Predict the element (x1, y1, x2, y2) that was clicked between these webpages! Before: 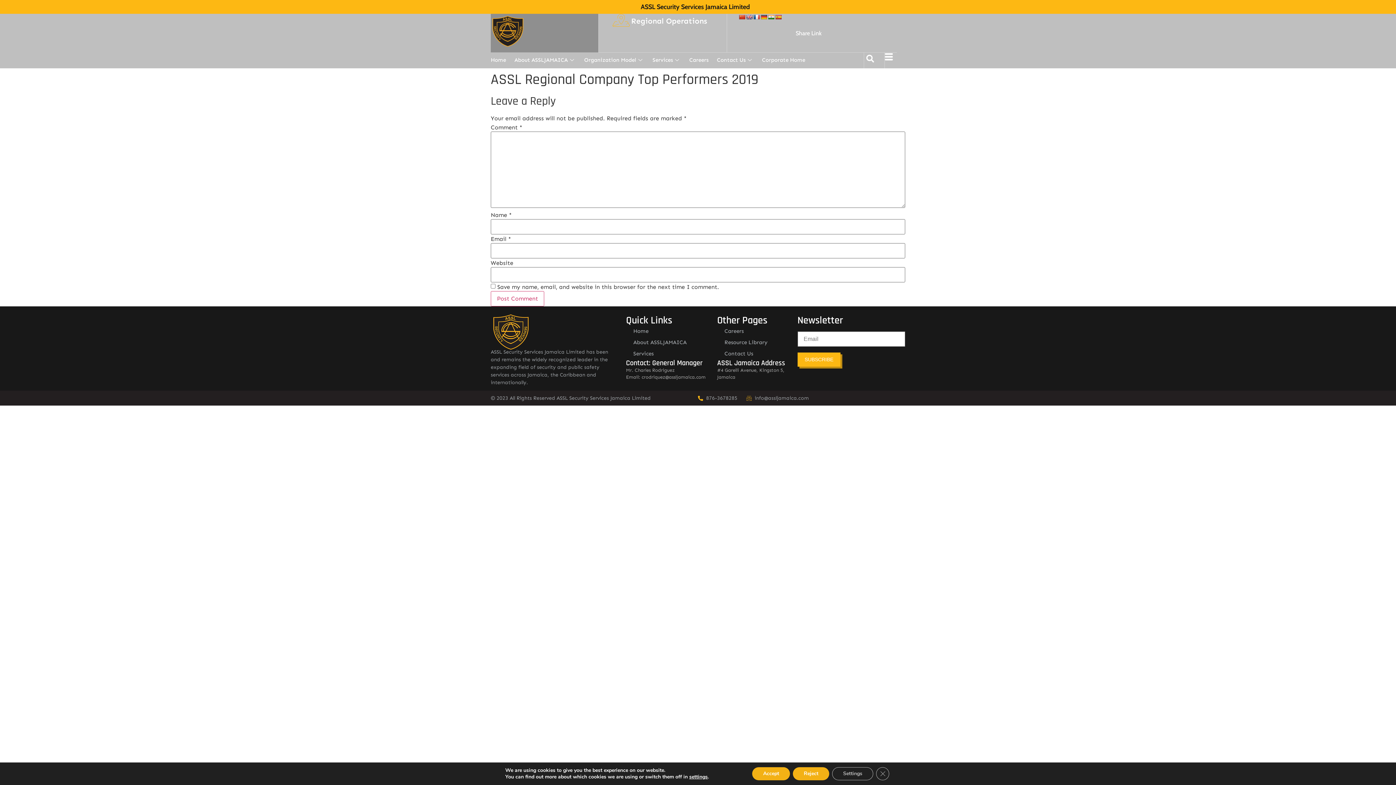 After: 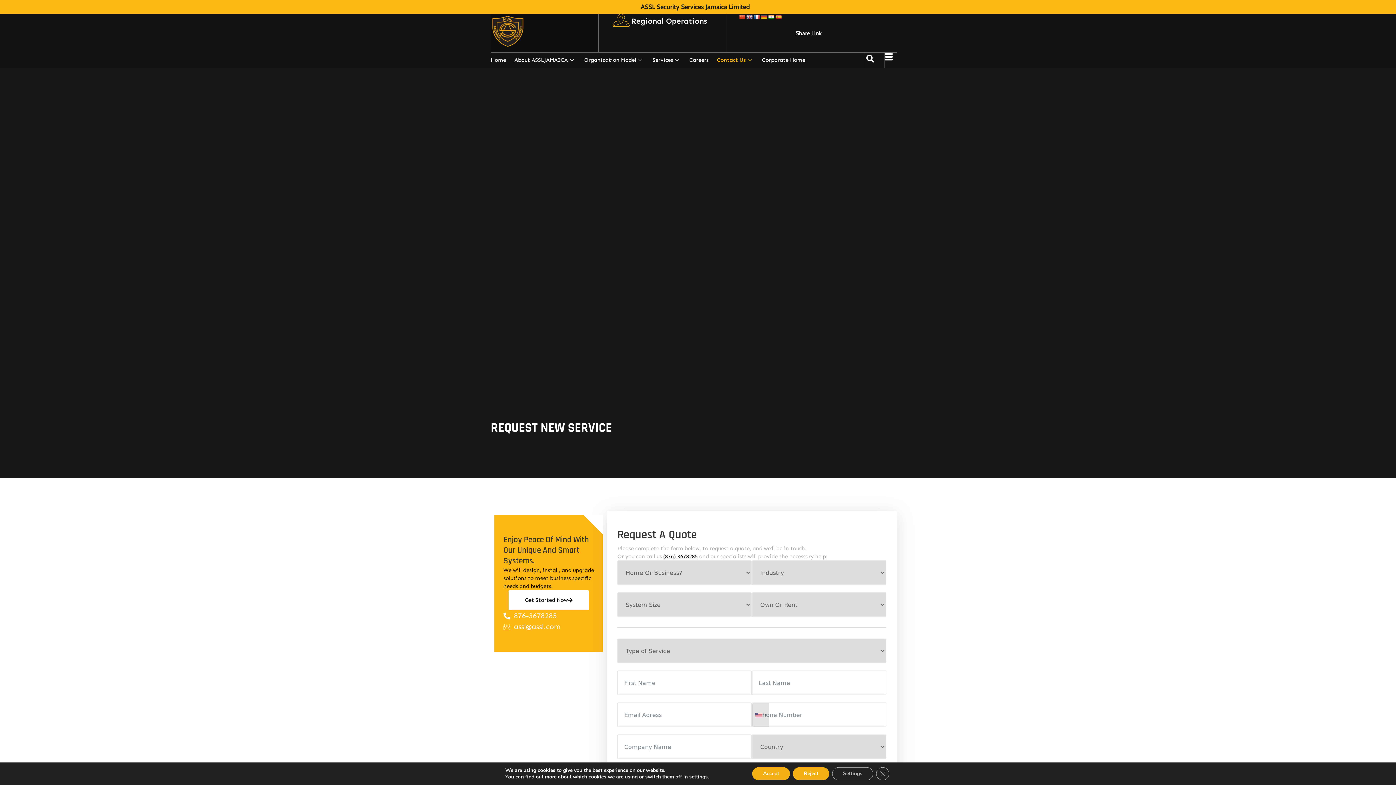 Action: bbox: (717, 54, 762, 65) label: Contact Us